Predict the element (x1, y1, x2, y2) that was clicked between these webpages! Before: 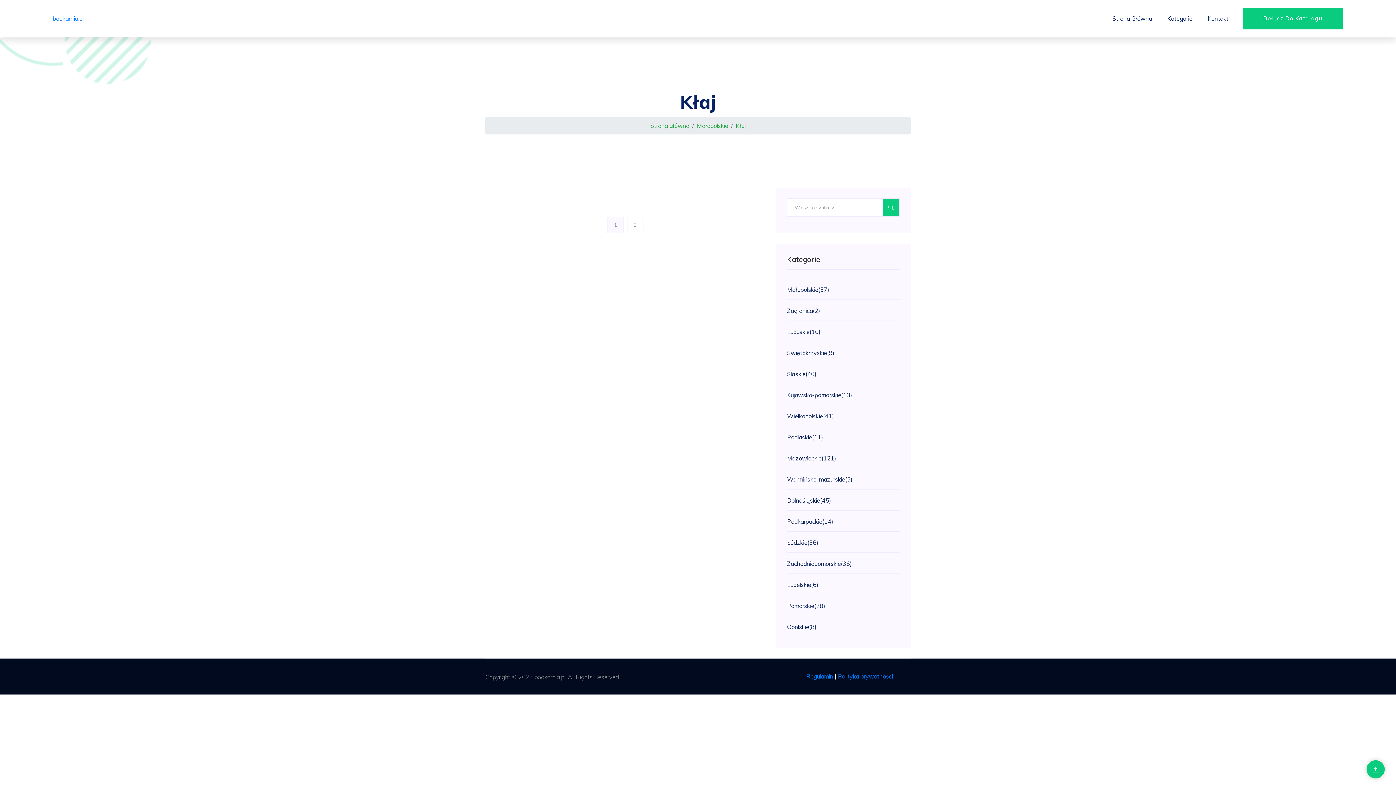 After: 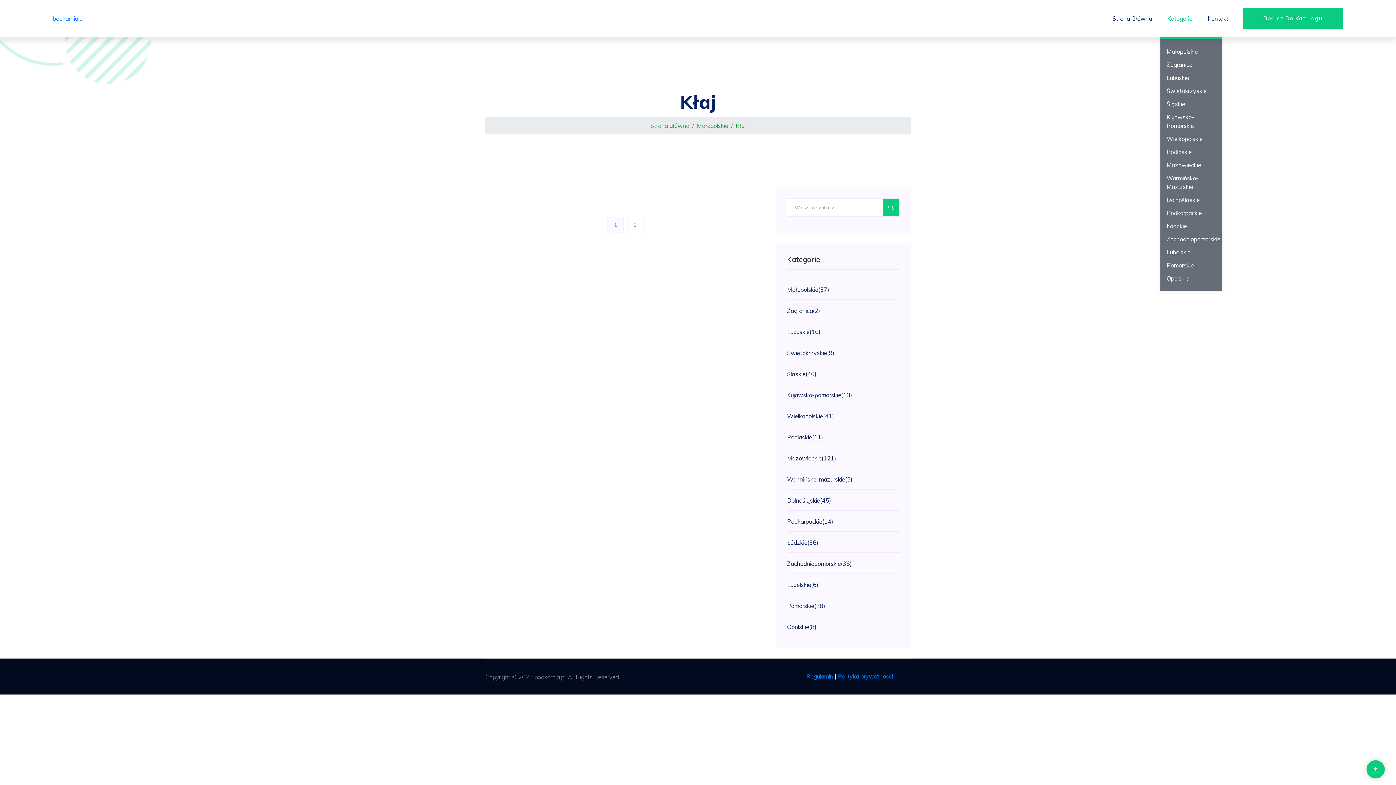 Action: bbox: (1160, 0, 1199, 37) label: Kategorie